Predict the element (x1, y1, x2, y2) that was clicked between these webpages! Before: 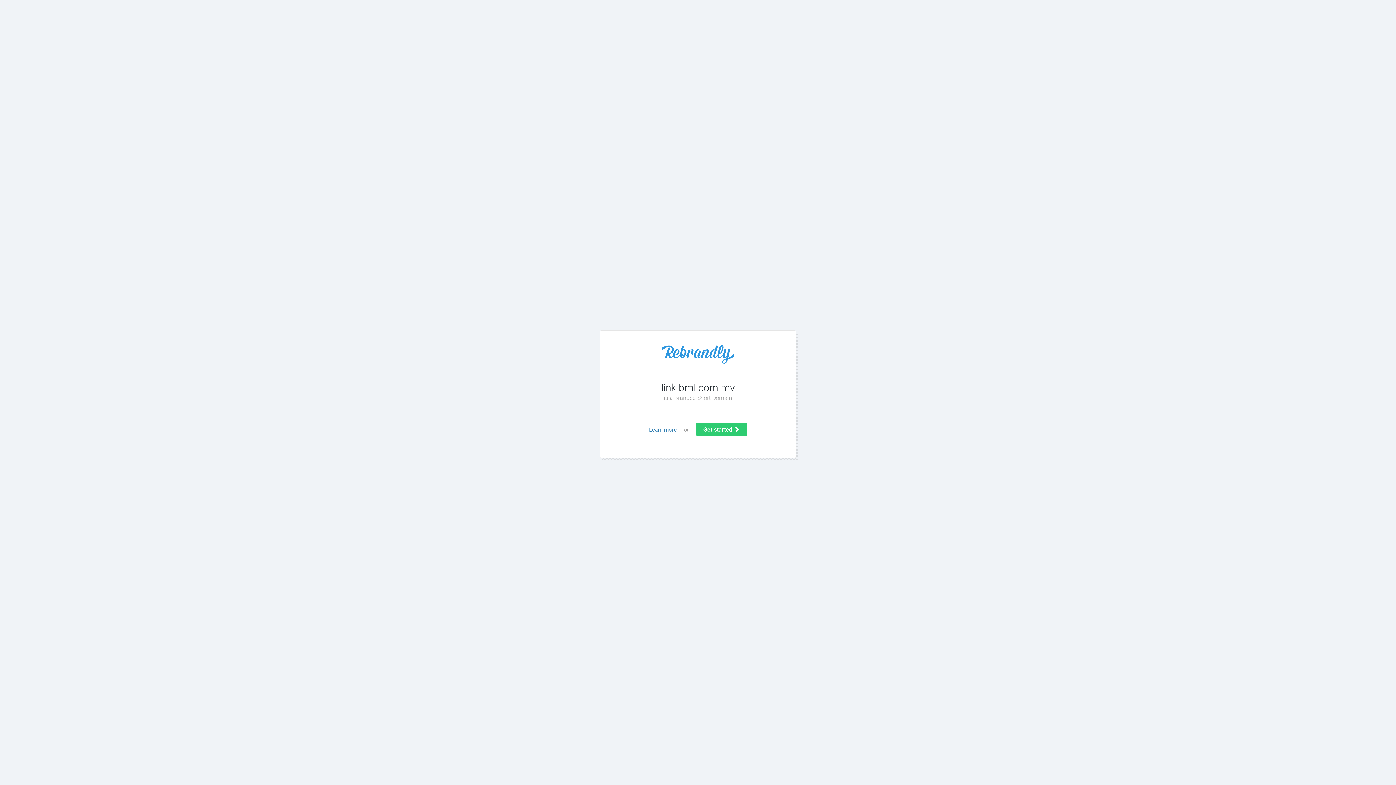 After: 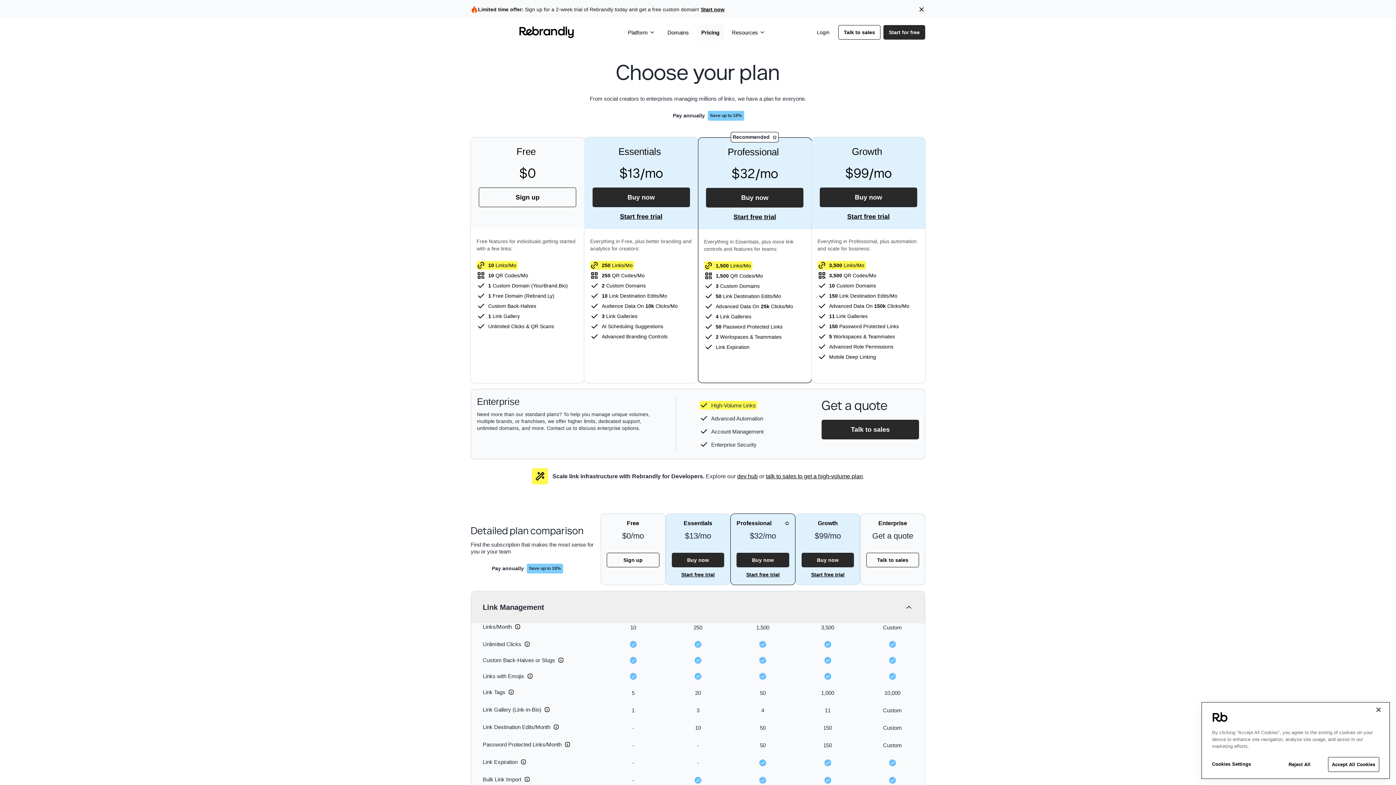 Action: bbox: (696, 423, 747, 436) label: Get started 